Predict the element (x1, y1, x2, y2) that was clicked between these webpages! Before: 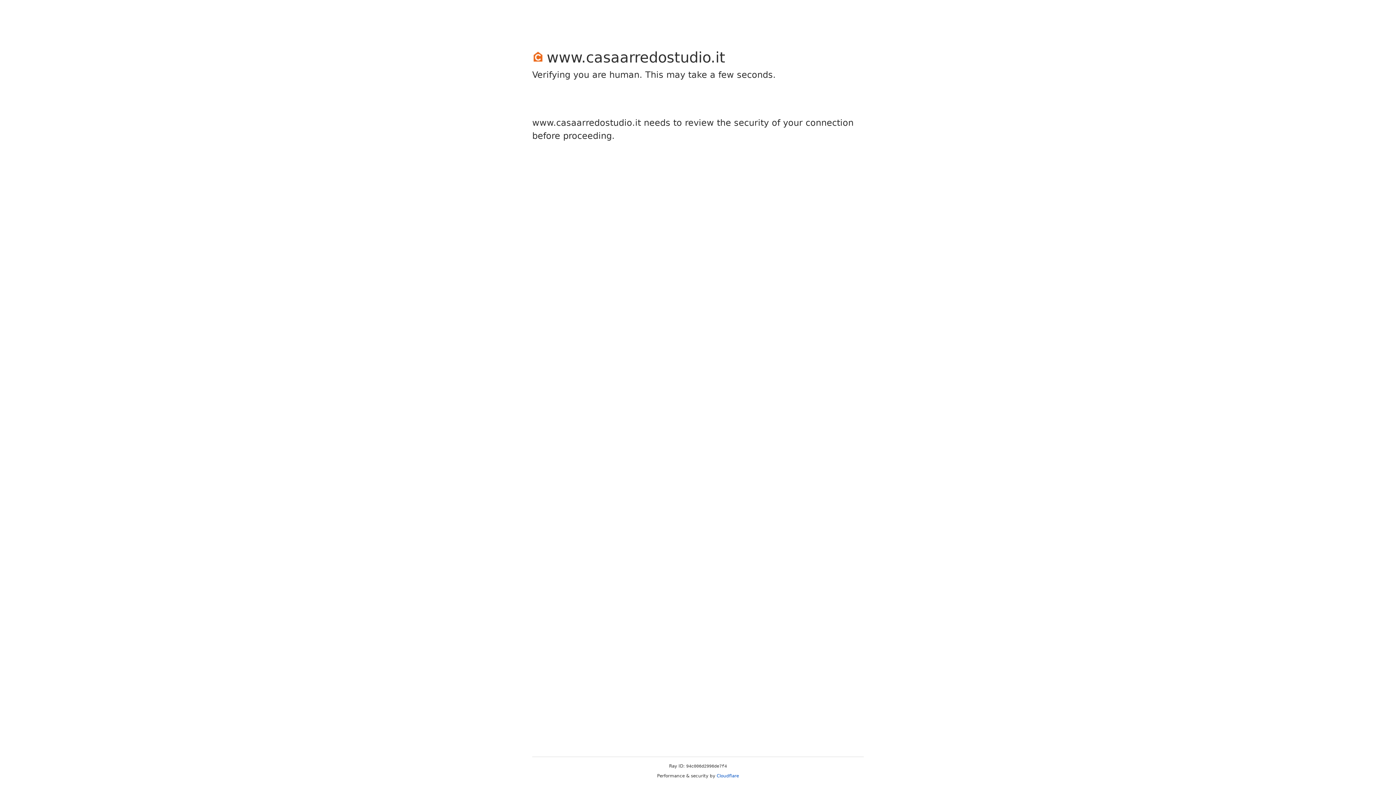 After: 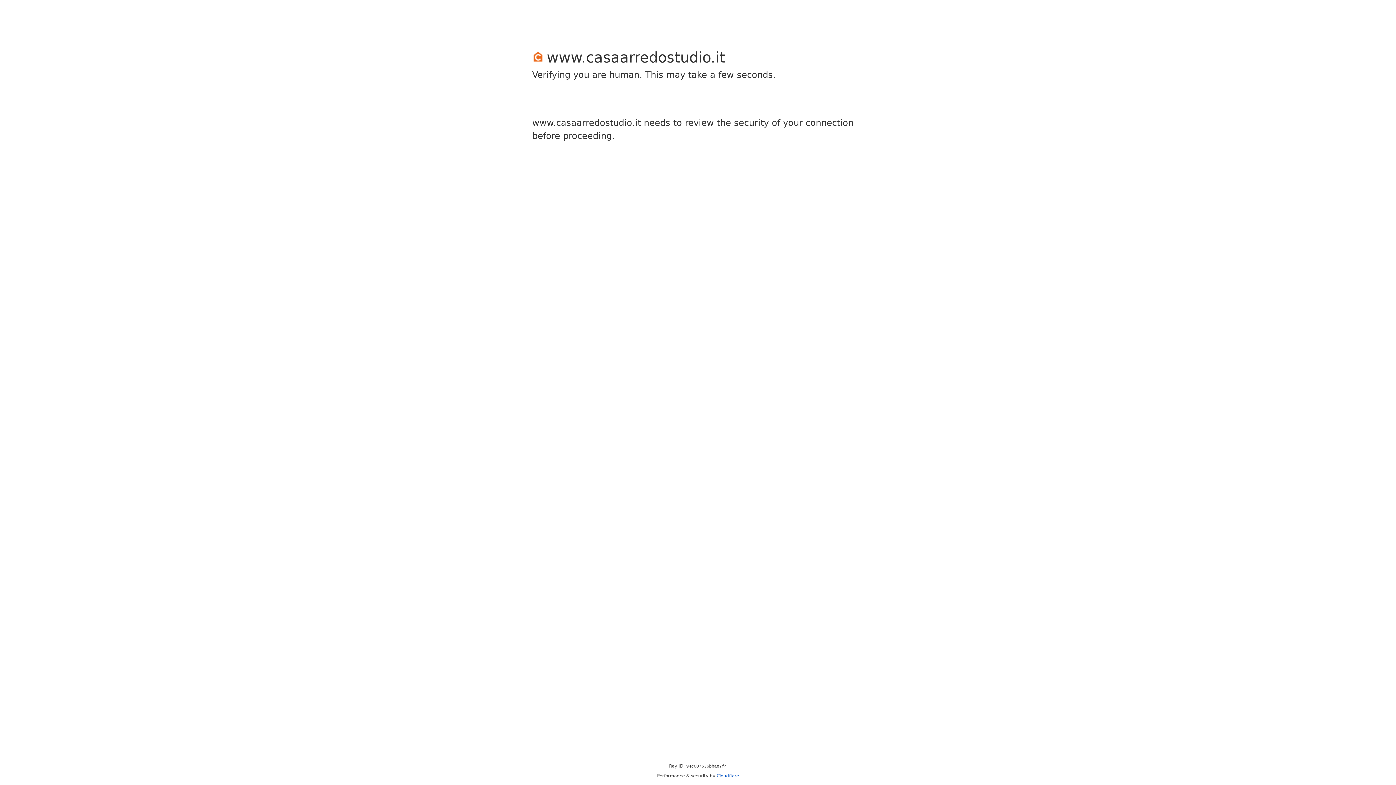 Action: bbox: (716, 773, 739, 778) label: Cloudflare